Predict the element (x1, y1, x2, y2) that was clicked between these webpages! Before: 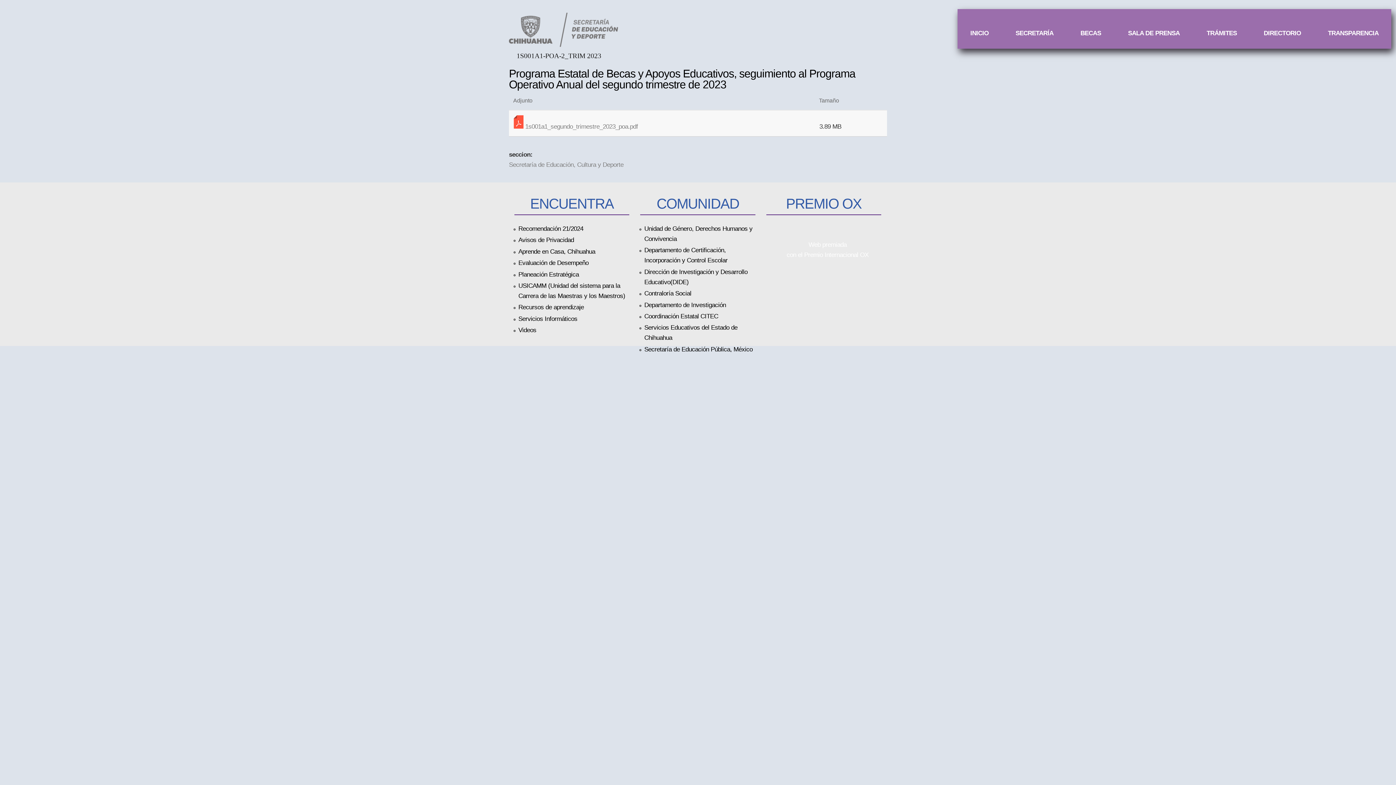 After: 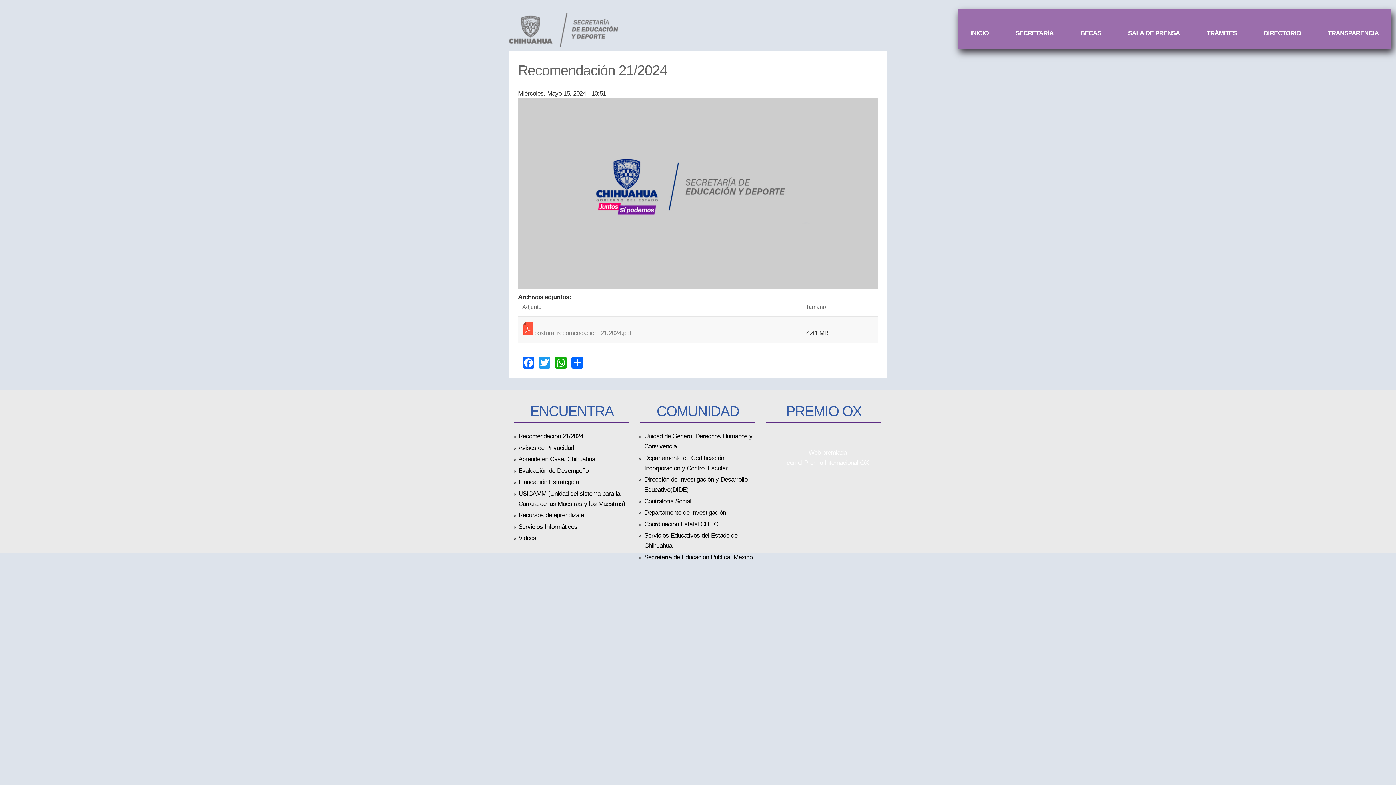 Action: label: Recomendación 21/2024 bbox: (518, 224, 583, 232)